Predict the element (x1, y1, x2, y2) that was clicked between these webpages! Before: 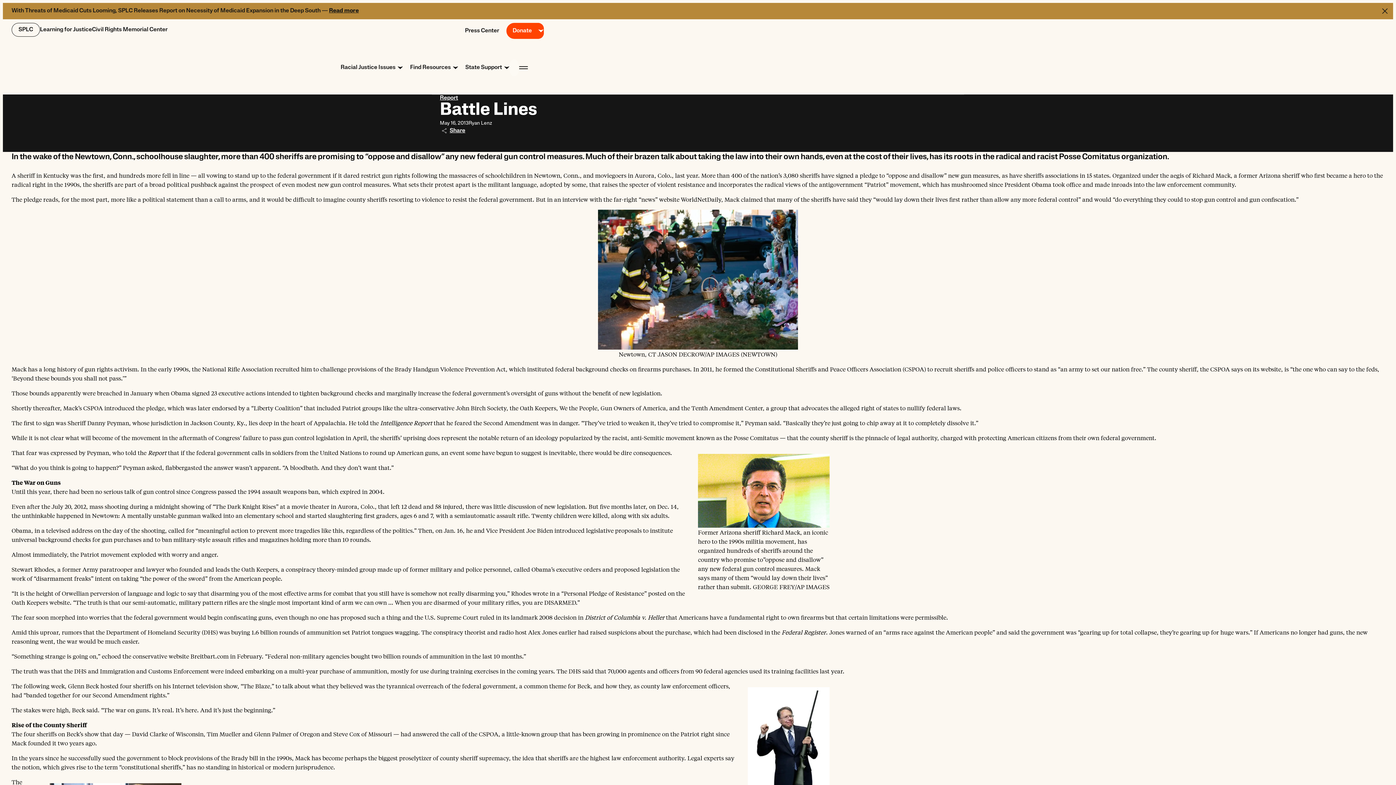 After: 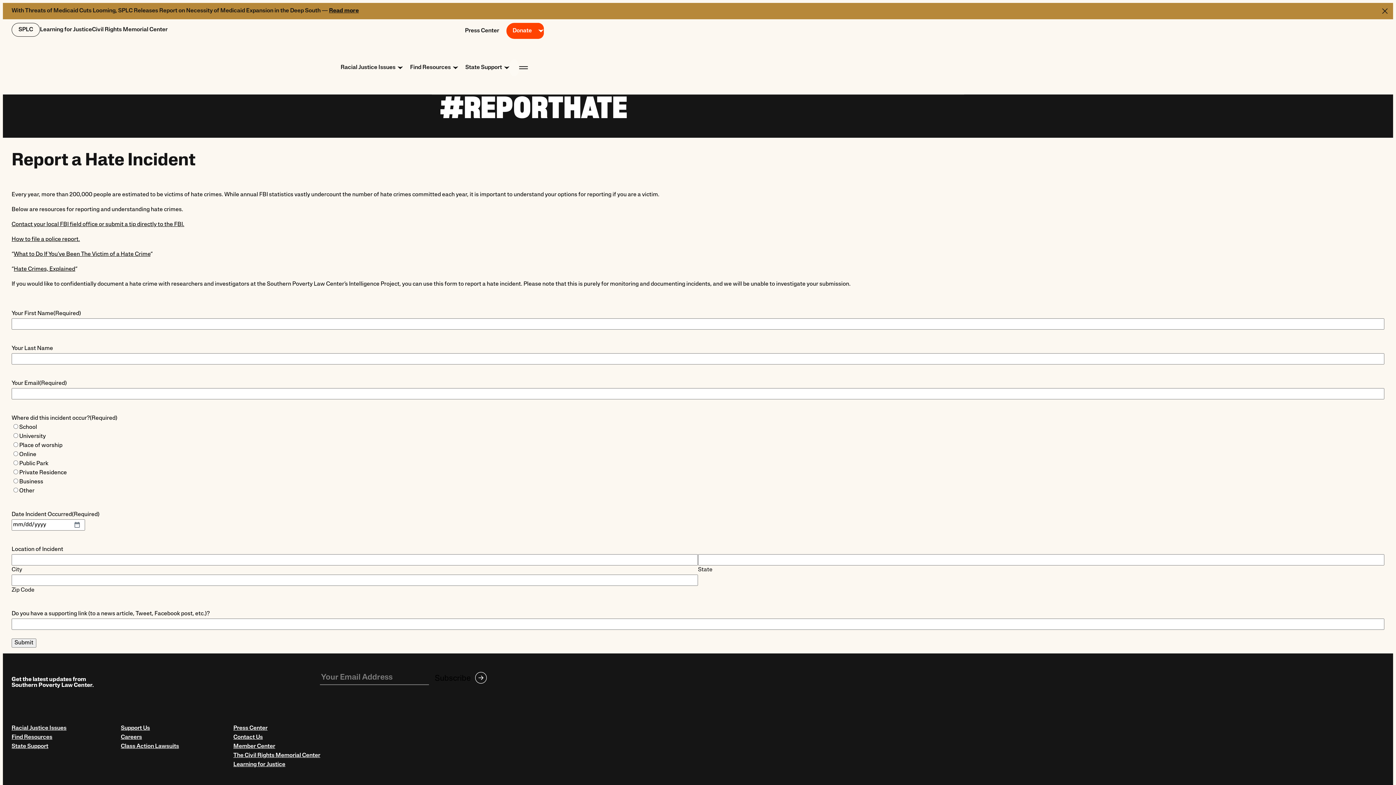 Action: bbox: (169, 186, 216, 201) label: Report Hate